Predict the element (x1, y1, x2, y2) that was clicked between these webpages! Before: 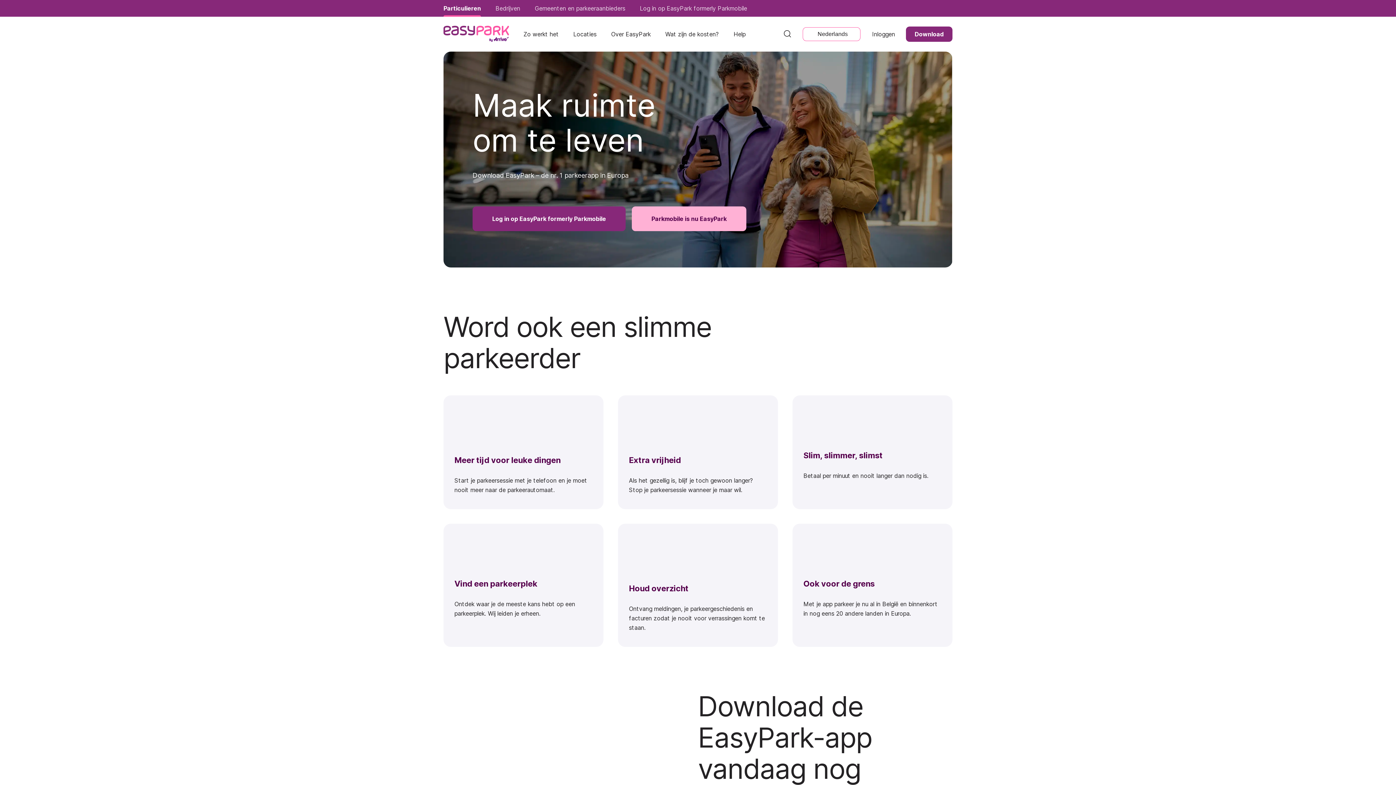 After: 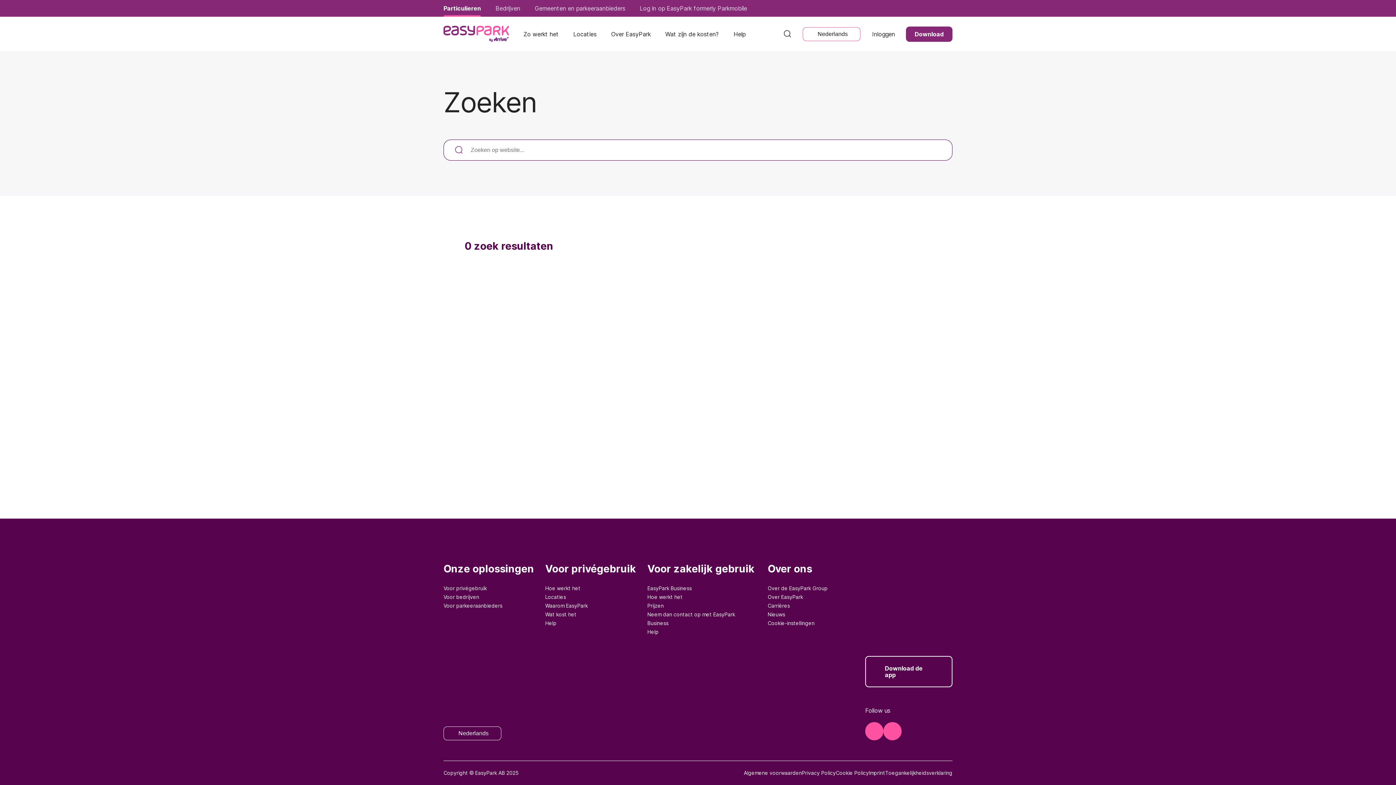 Action: bbox: (783, 29, 792, 38)